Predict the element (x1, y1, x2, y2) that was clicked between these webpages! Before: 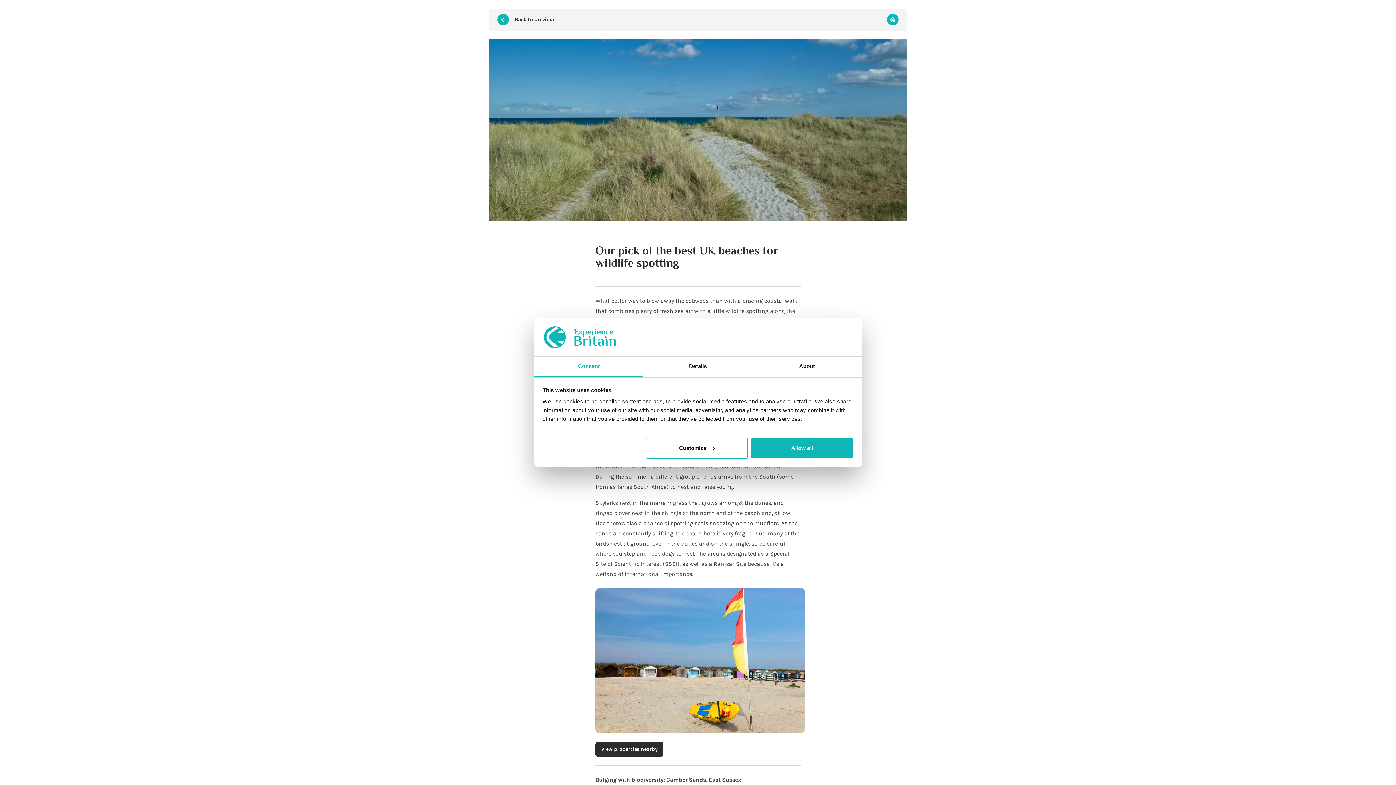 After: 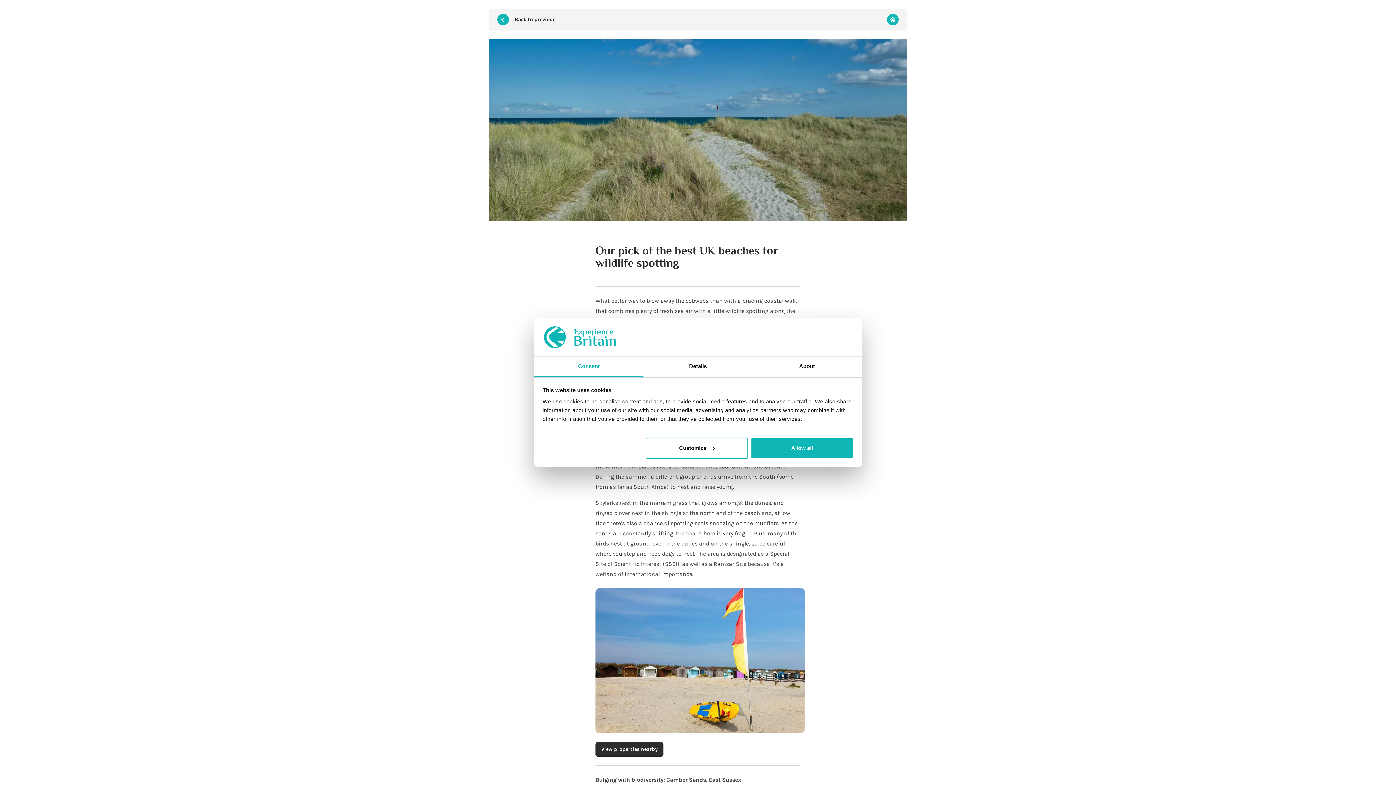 Action: label: Consent bbox: (534, 356, 643, 377)